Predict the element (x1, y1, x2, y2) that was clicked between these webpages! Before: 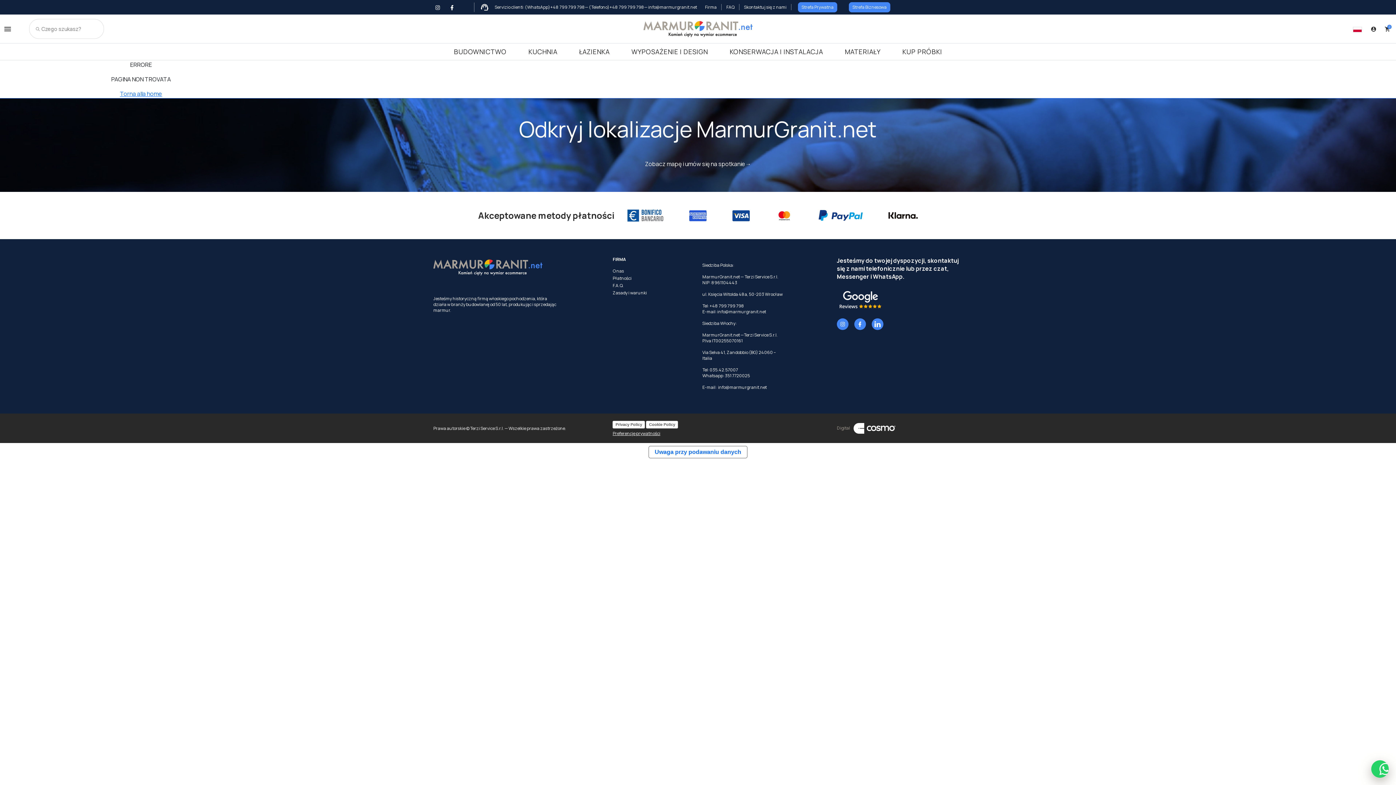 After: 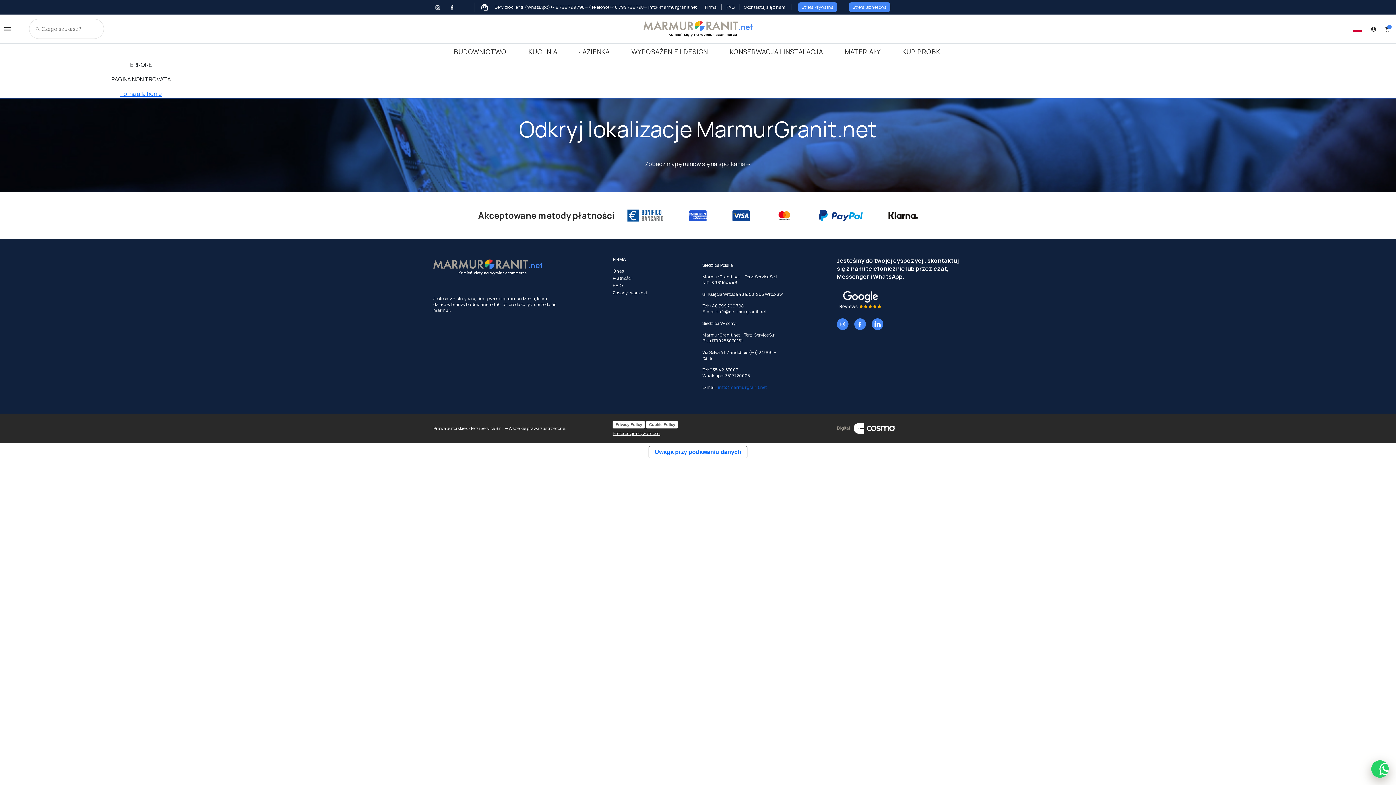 Action: bbox: (718, 384, 766, 390) label: info@marmurgranit.net